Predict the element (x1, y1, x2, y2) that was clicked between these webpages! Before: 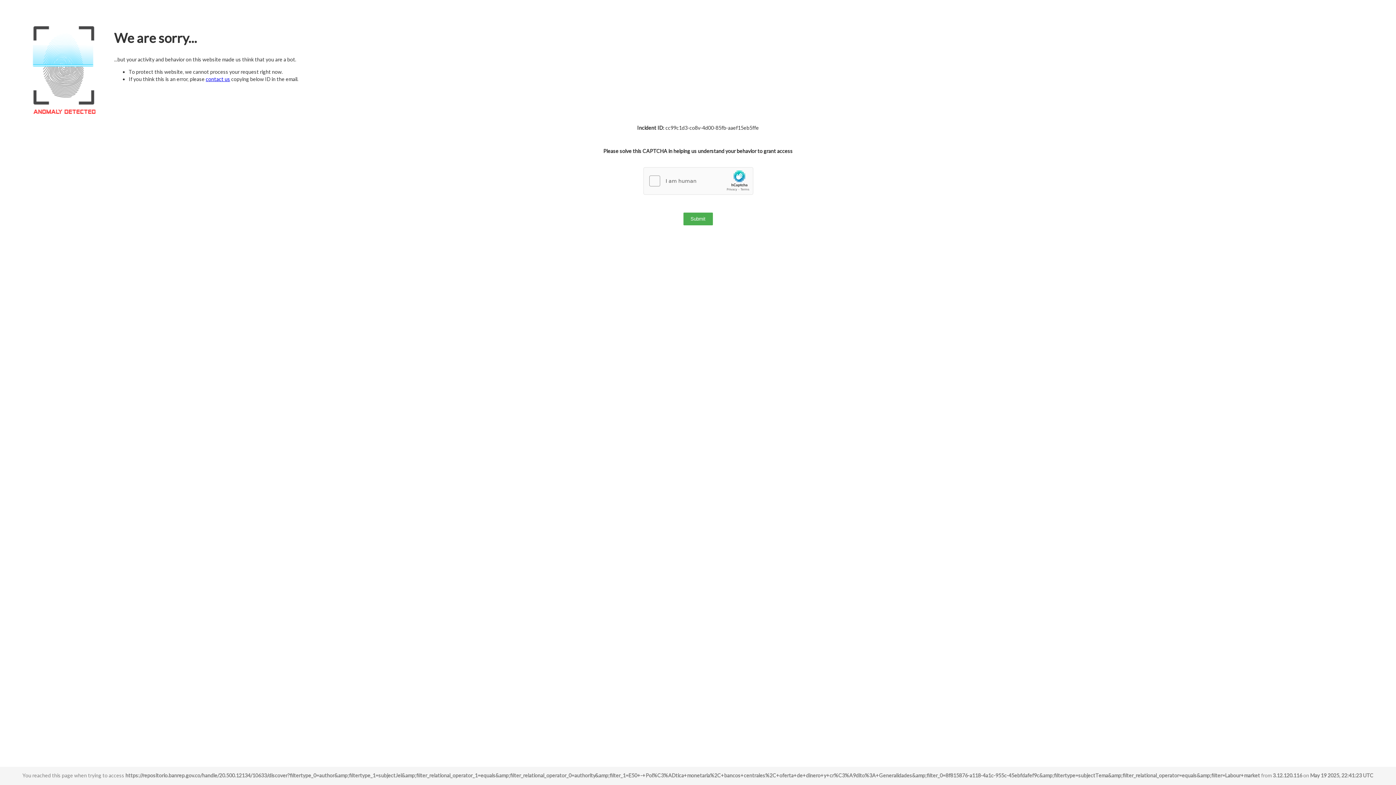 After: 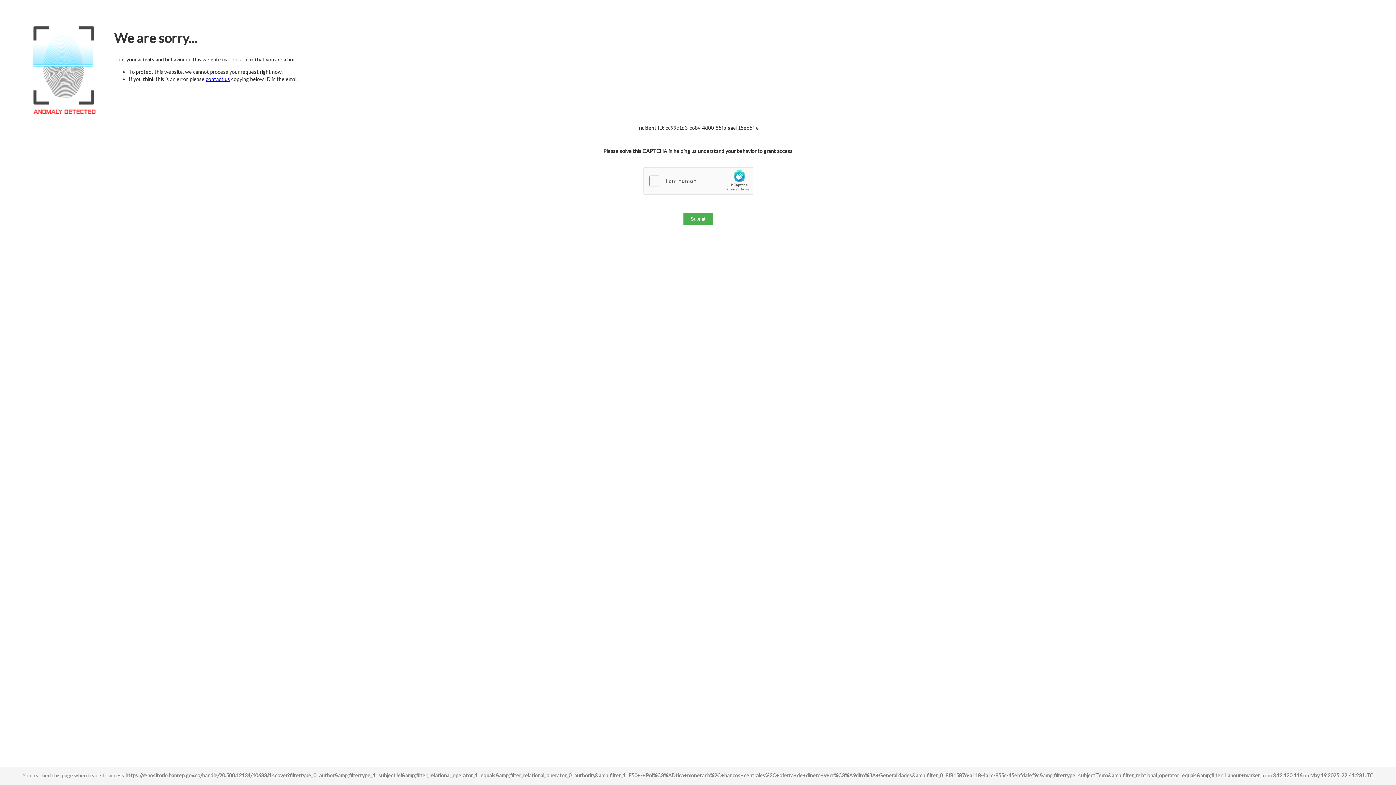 Action: bbox: (205, 76, 230, 82) label: contact us